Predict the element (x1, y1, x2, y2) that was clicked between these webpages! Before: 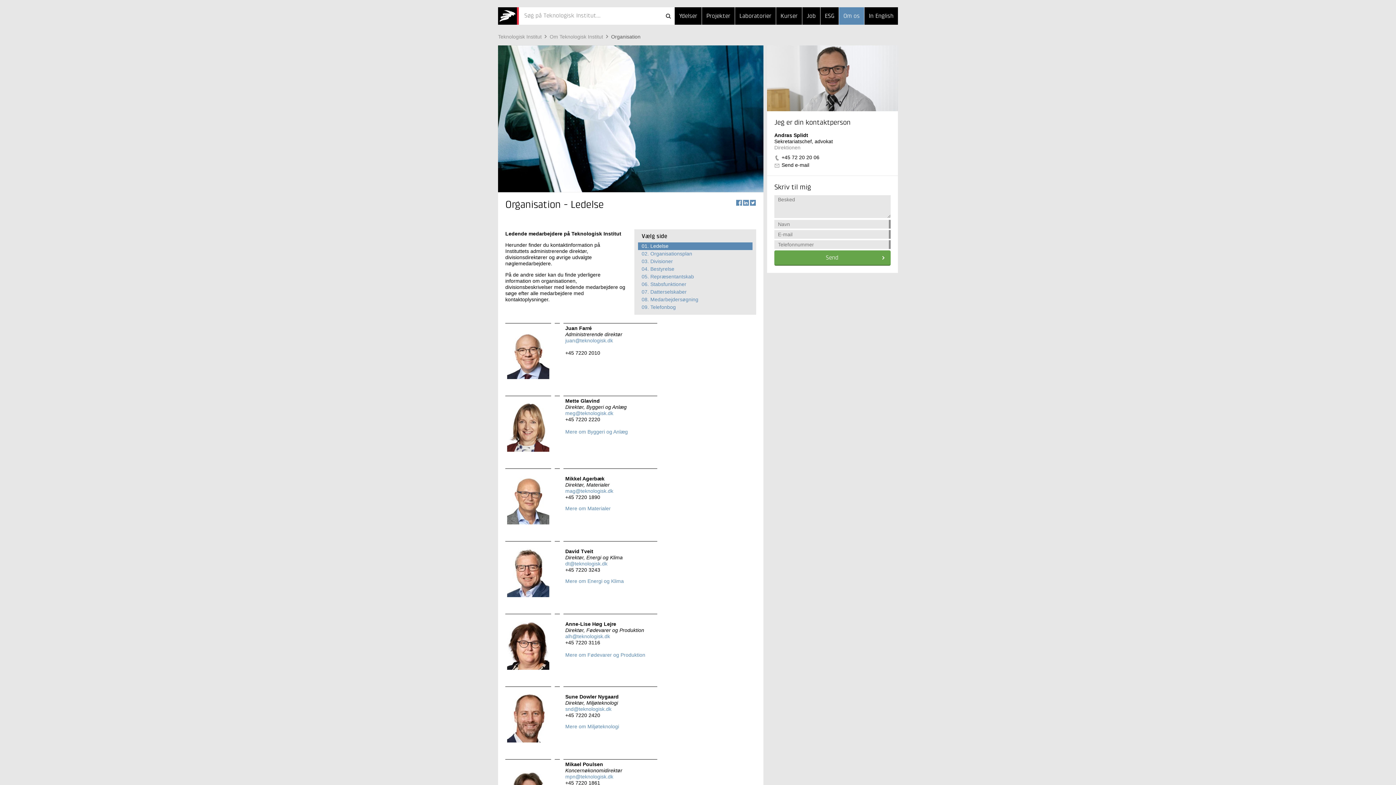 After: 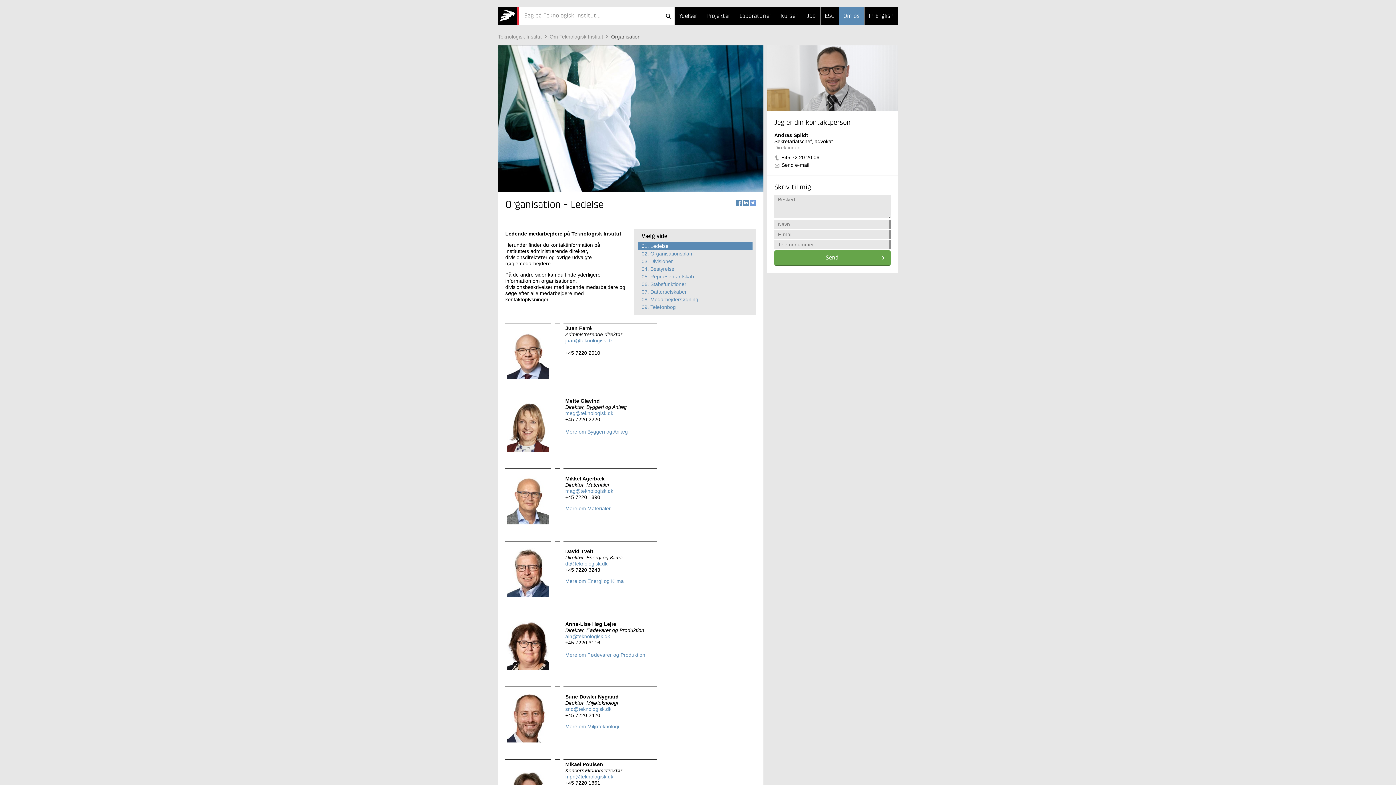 Action: label: Twitter bbox: (750, 200, 756, 205)